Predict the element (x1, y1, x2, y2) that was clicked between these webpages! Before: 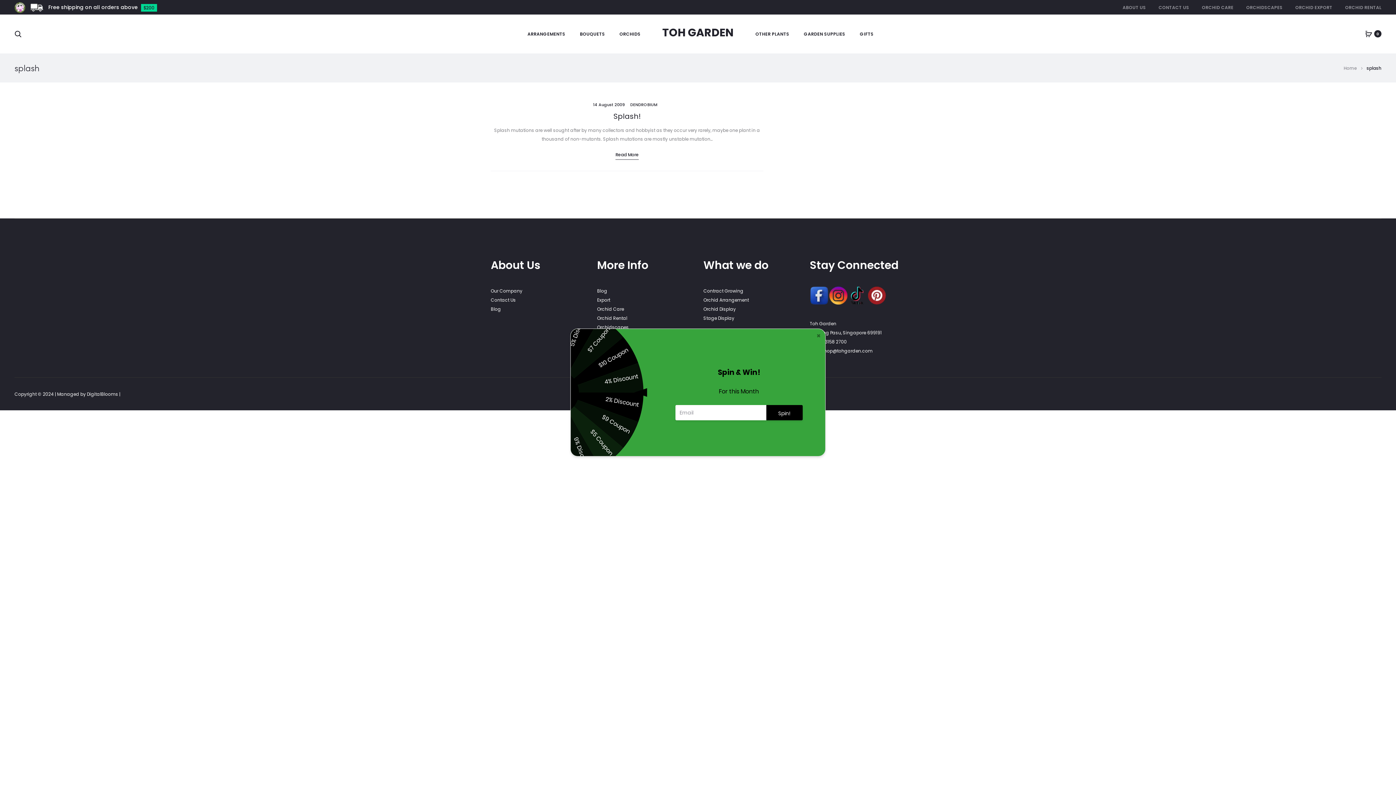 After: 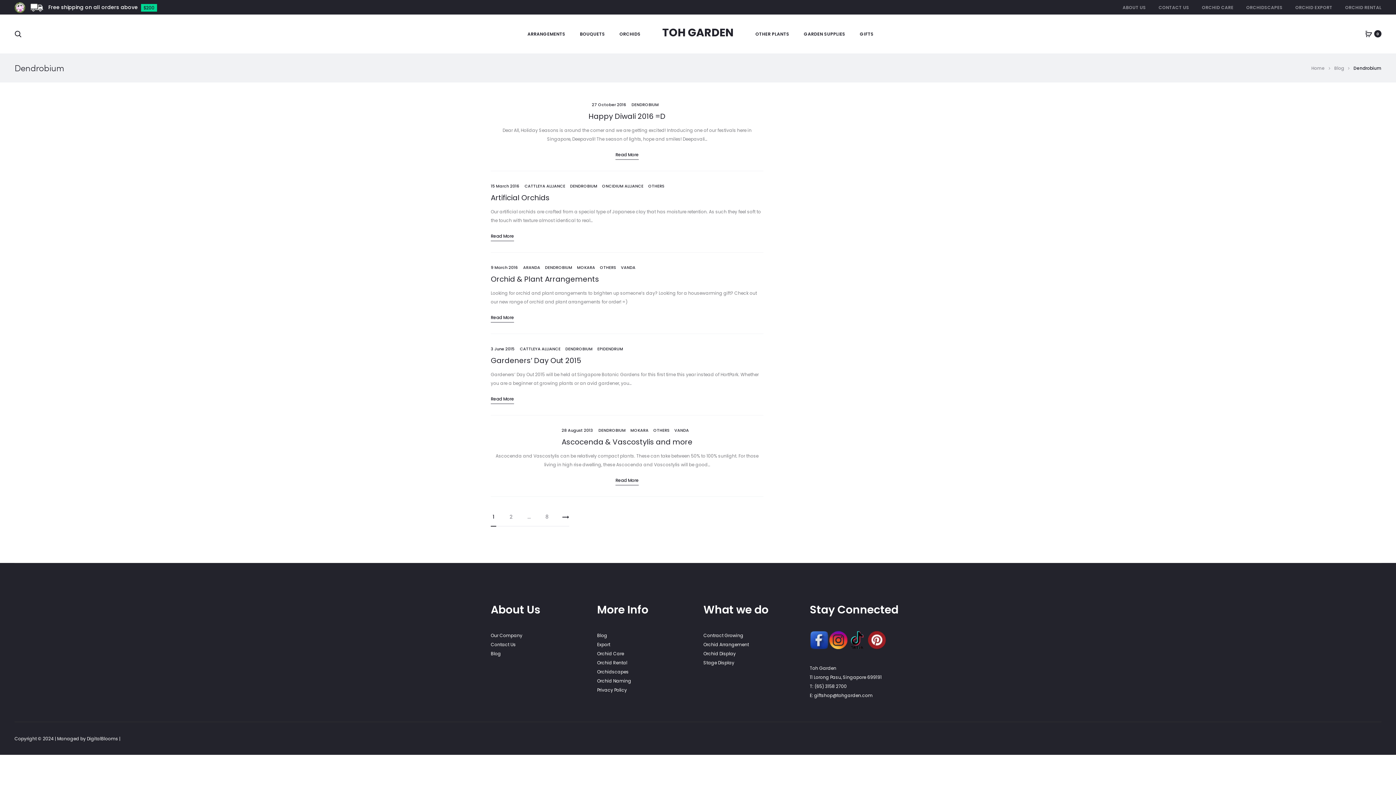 Action: bbox: (630, 101, 657, 107) label: DENDROBIUM